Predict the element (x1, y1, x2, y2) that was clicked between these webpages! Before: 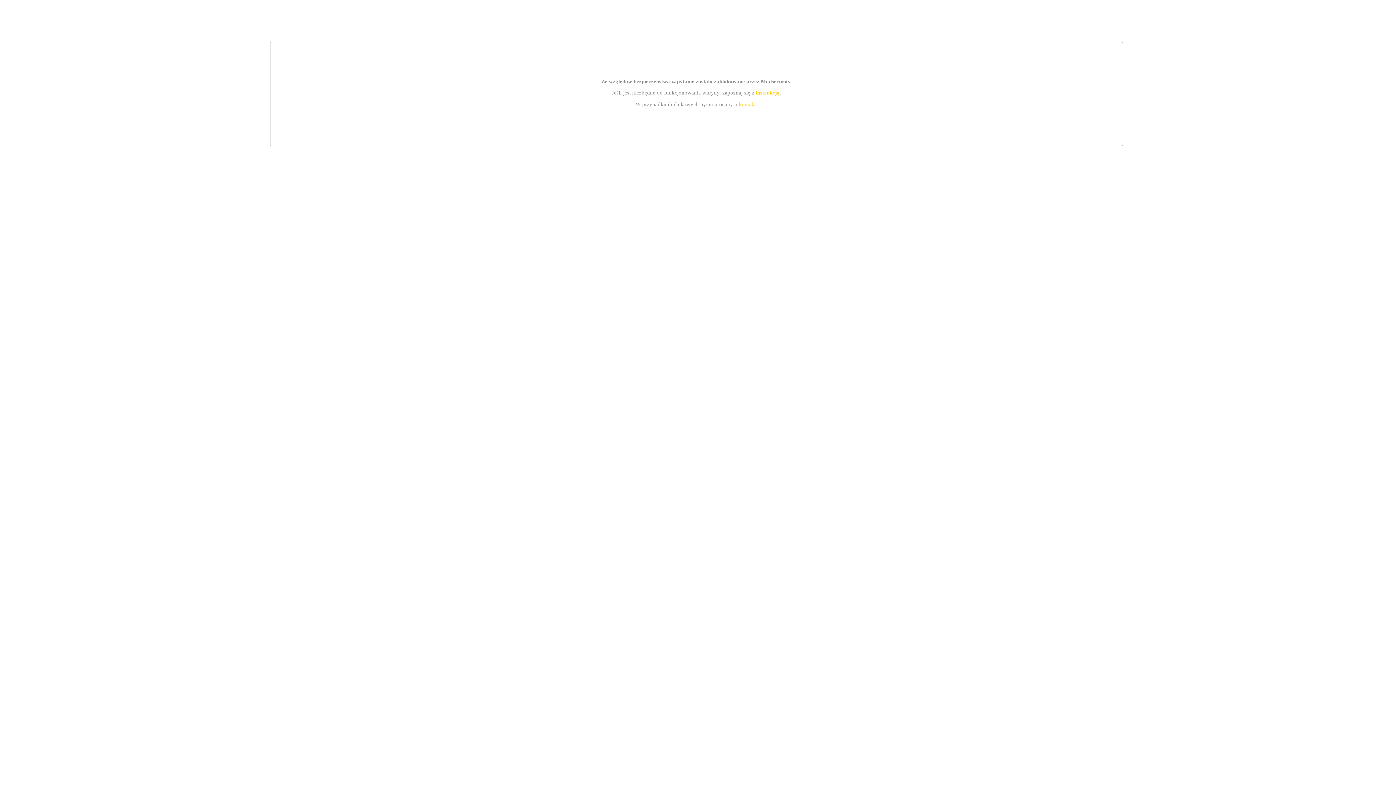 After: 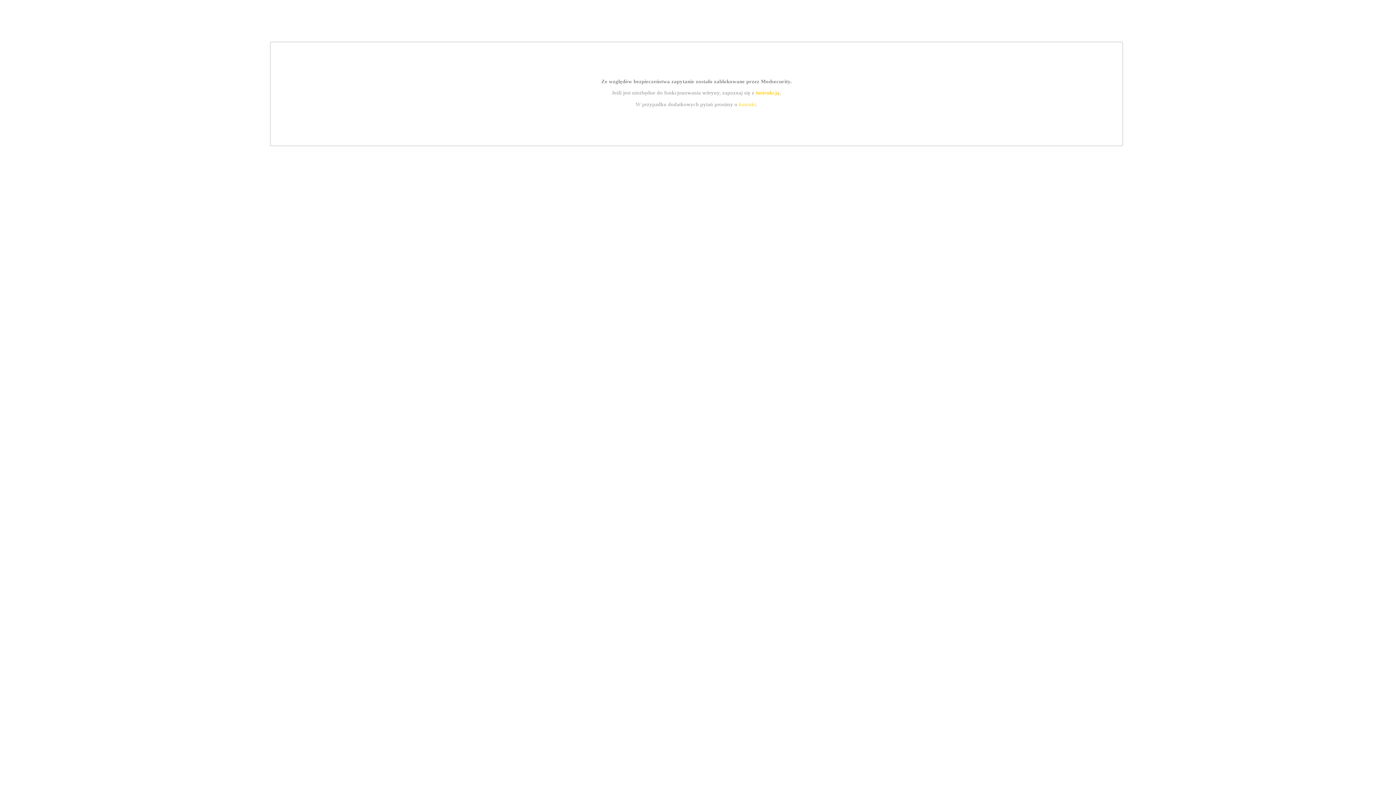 Action: label: instrukcją bbox: (755, 89, 779, 95)